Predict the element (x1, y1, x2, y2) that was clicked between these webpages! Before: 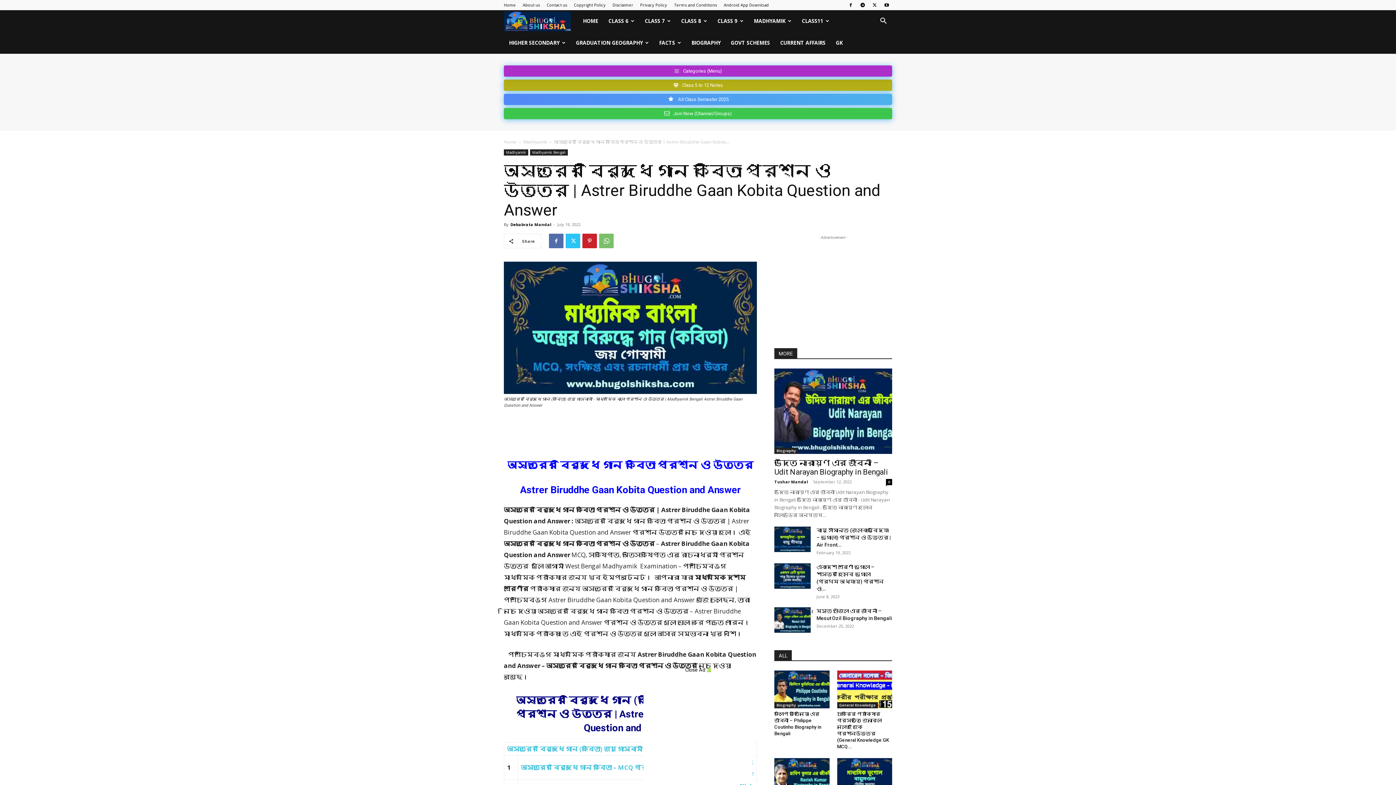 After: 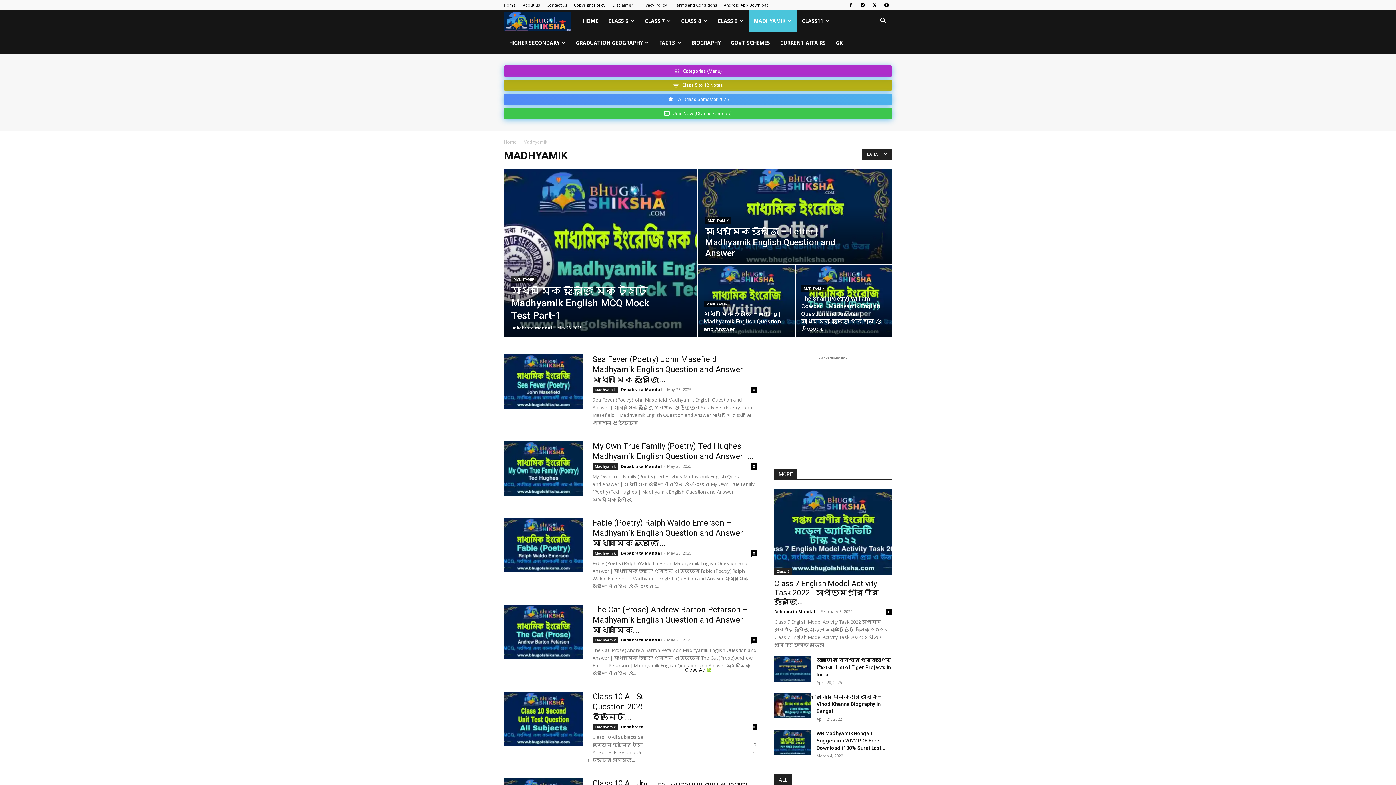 Action: bbox: (504, 149, 528, 155) label: Madhyamik